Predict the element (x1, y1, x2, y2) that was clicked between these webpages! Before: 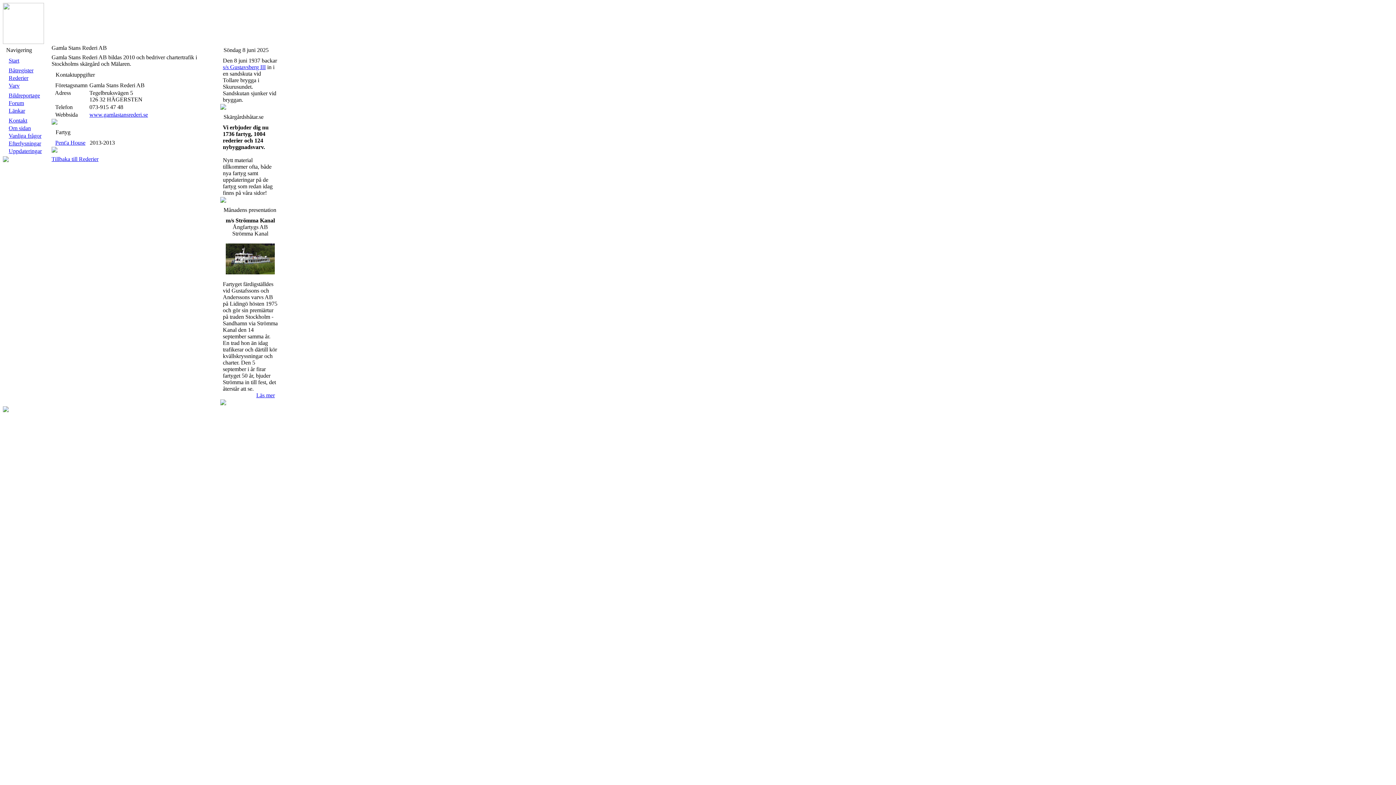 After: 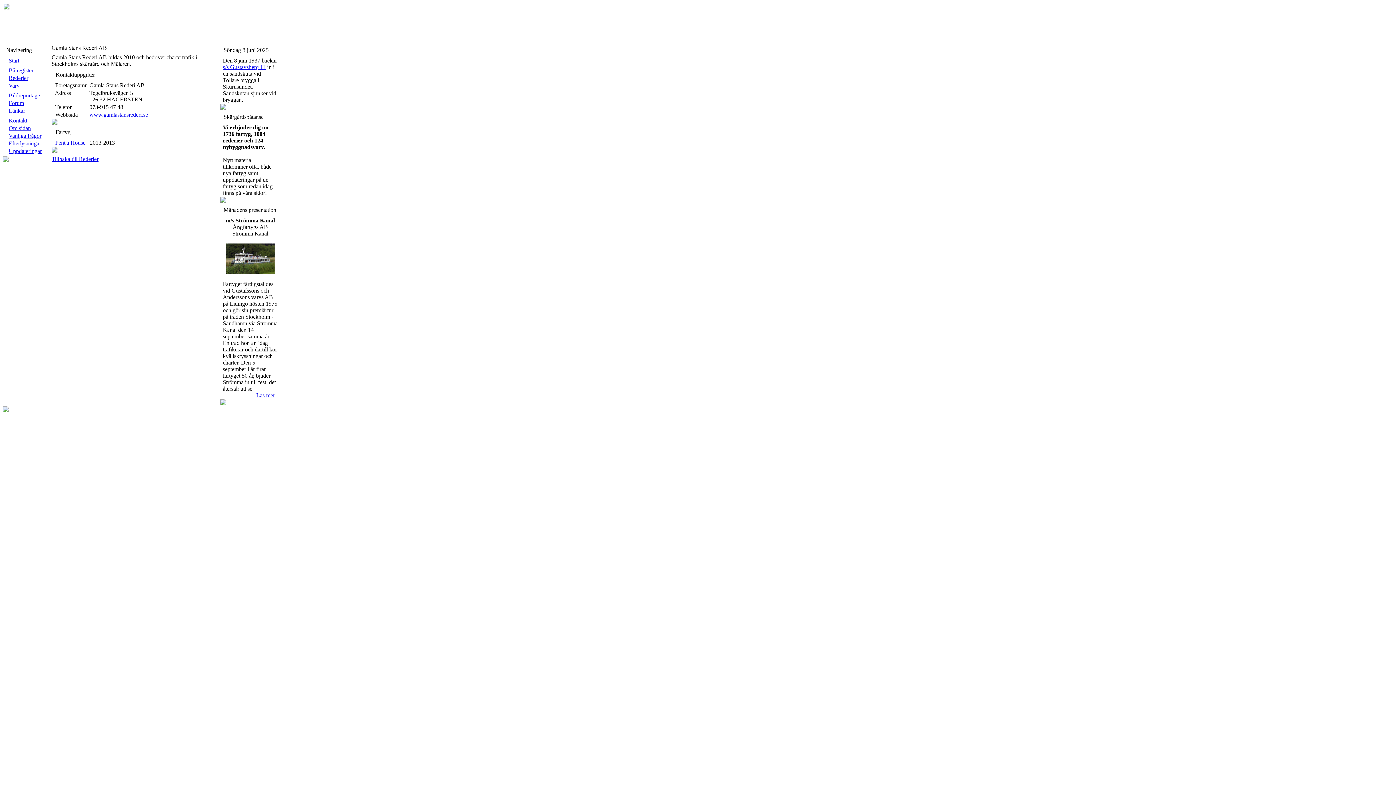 Action: label: Forum bbox: (8, 100, 24, 106)